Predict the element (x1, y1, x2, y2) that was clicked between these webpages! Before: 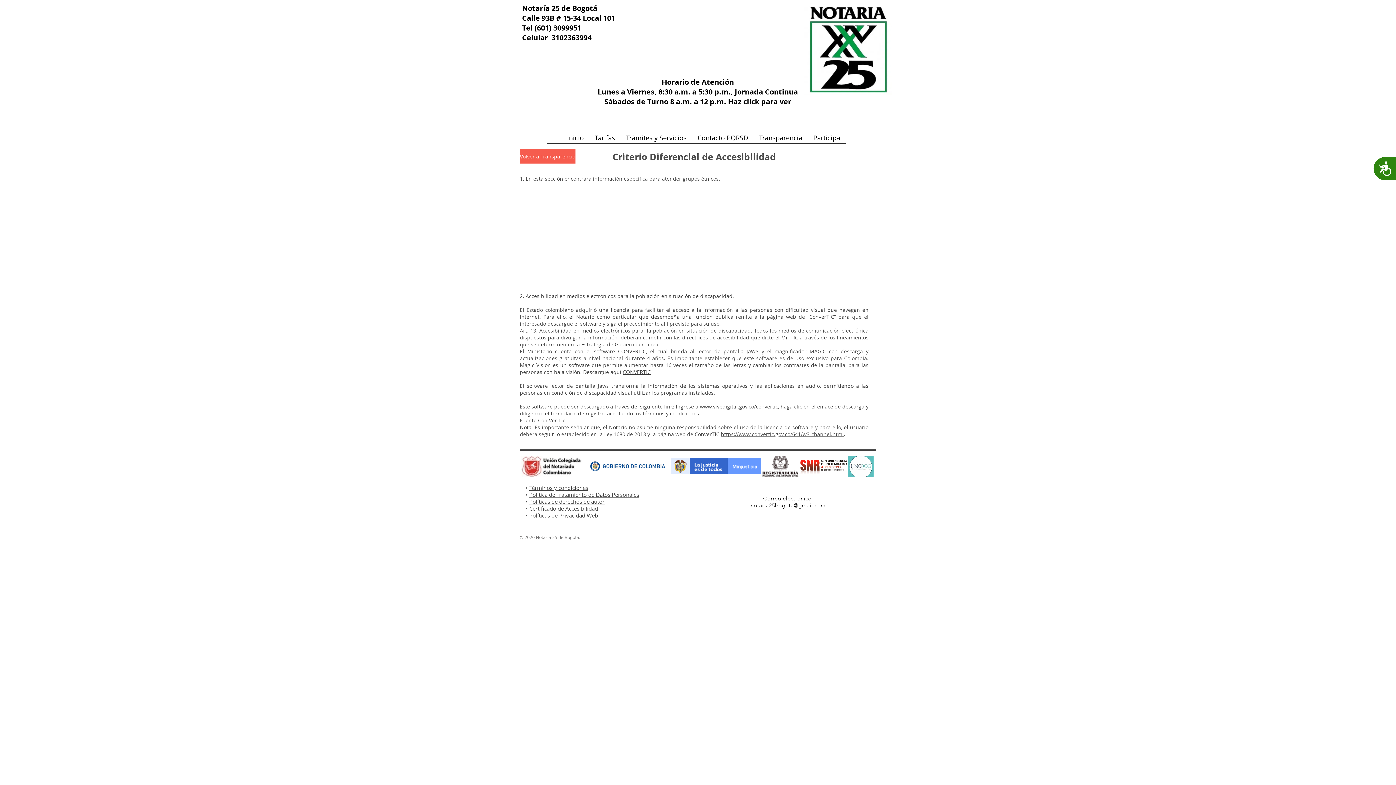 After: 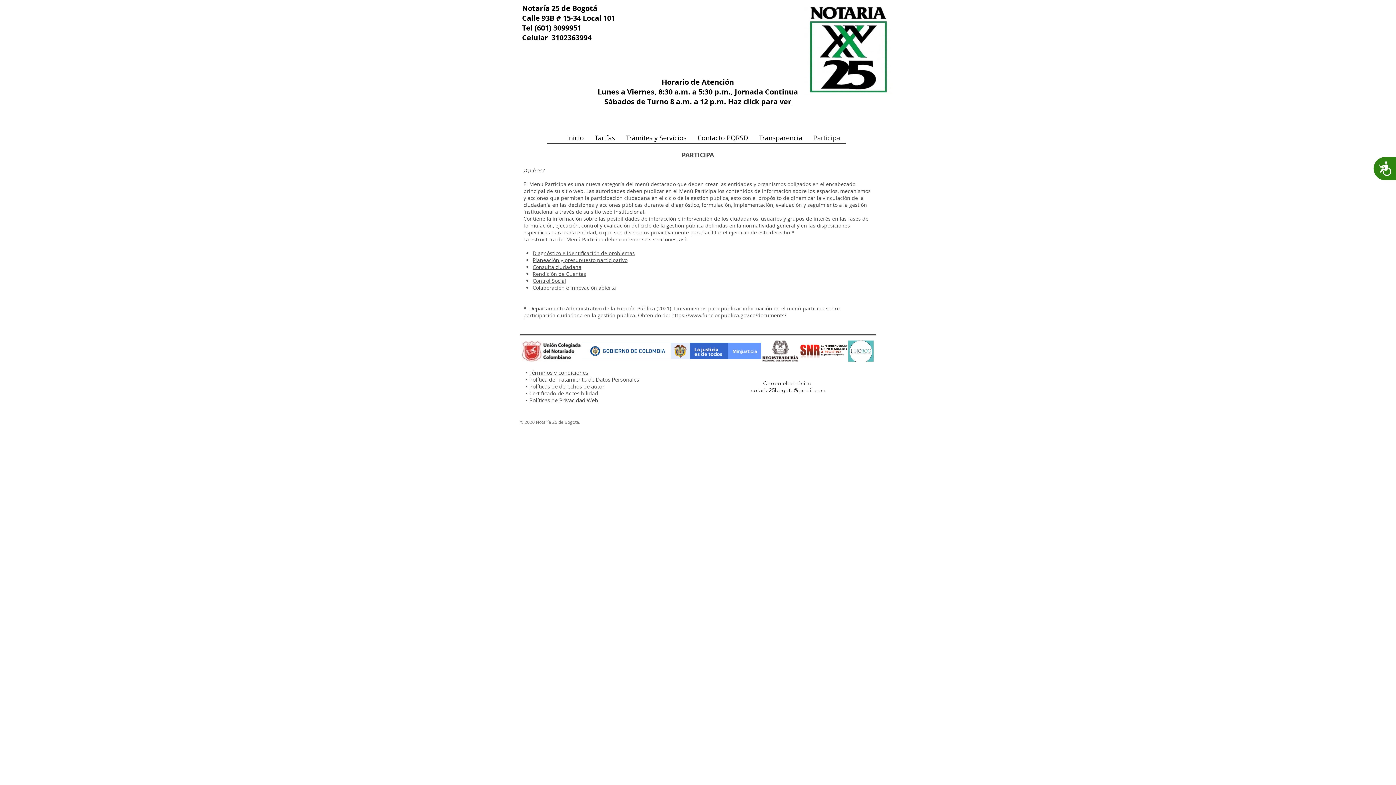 Action: label: Participa bbox: (808, 132, 845, 143)